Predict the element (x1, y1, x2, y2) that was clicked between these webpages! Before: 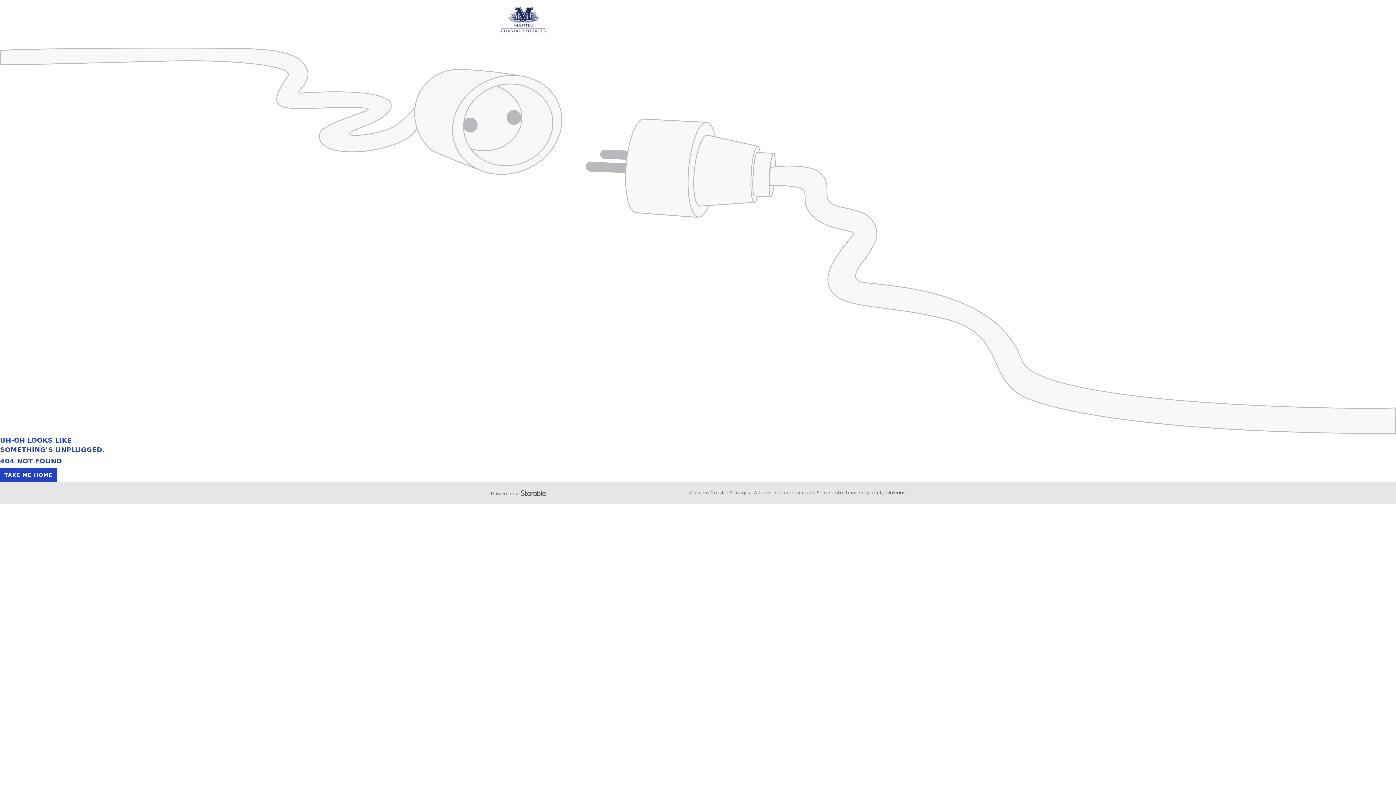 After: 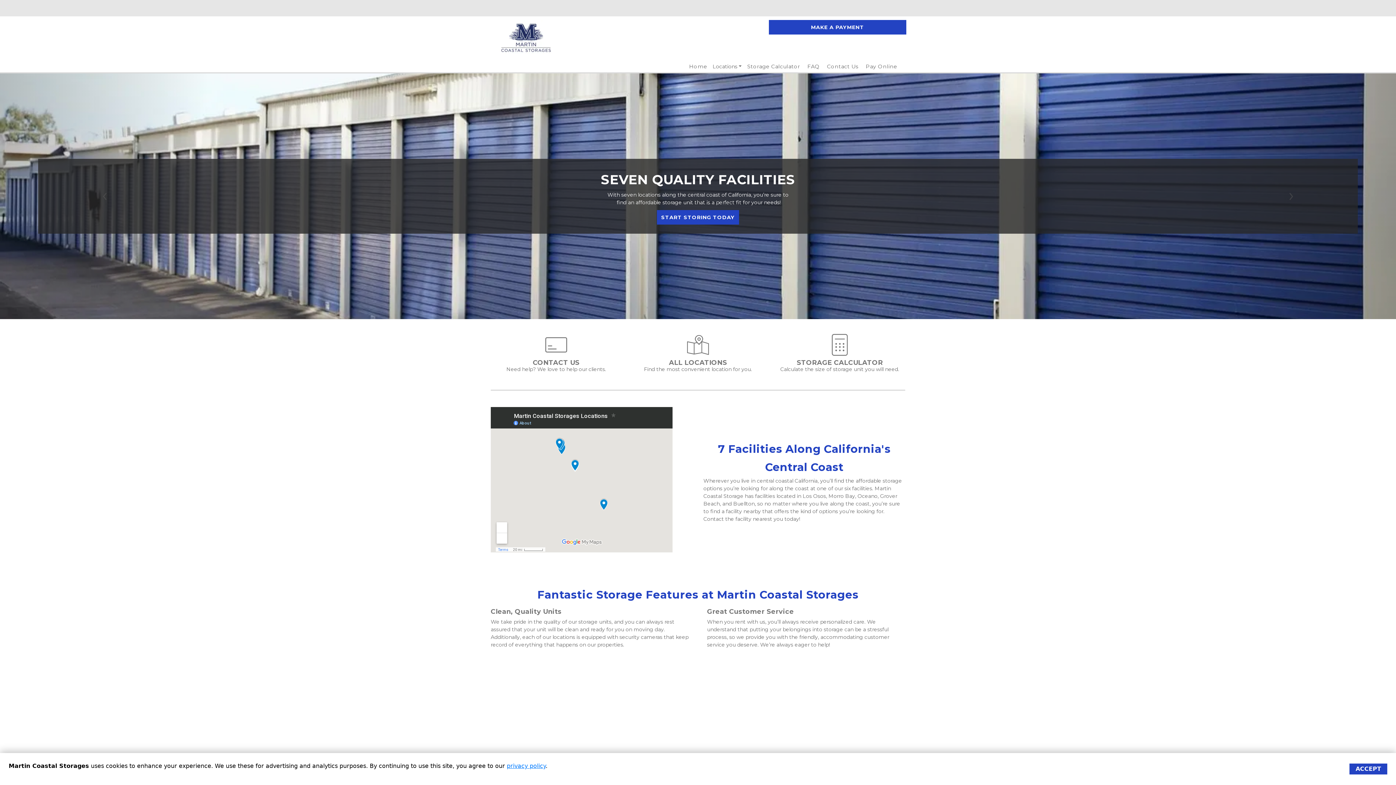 Action: label: TAKE ME HOME bbox: (0, 467, 56, 482)